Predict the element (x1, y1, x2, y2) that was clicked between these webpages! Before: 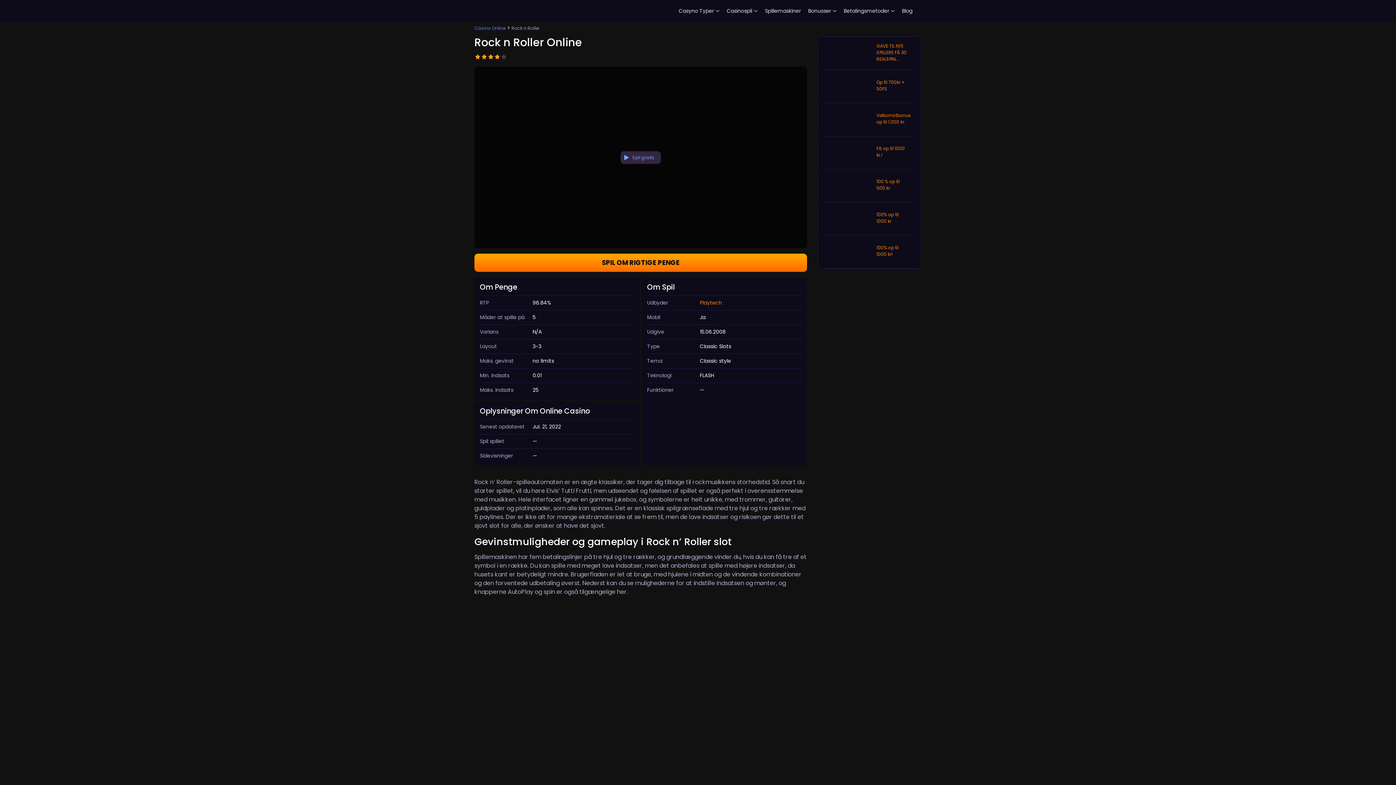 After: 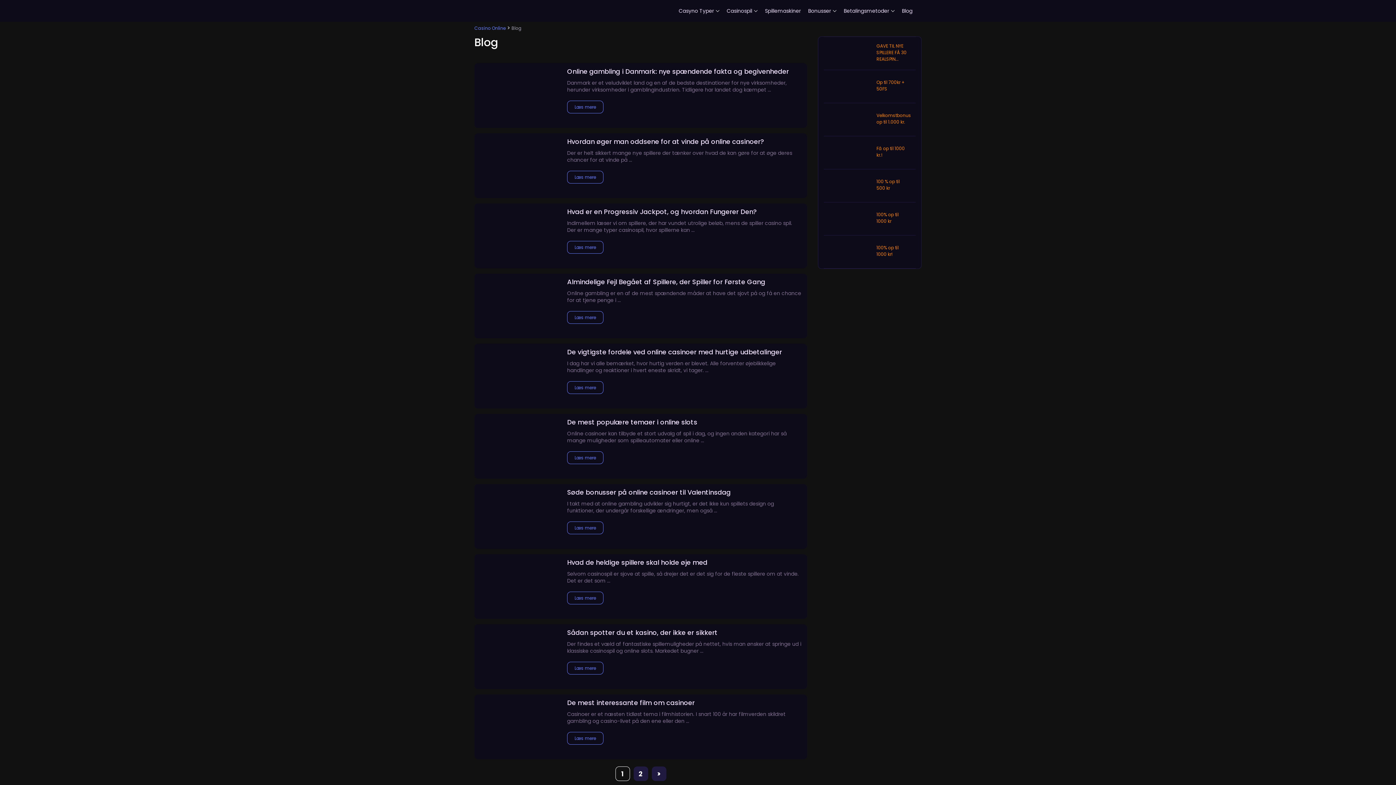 Action: label: Blog bbox: (902, 7, 912, 14)